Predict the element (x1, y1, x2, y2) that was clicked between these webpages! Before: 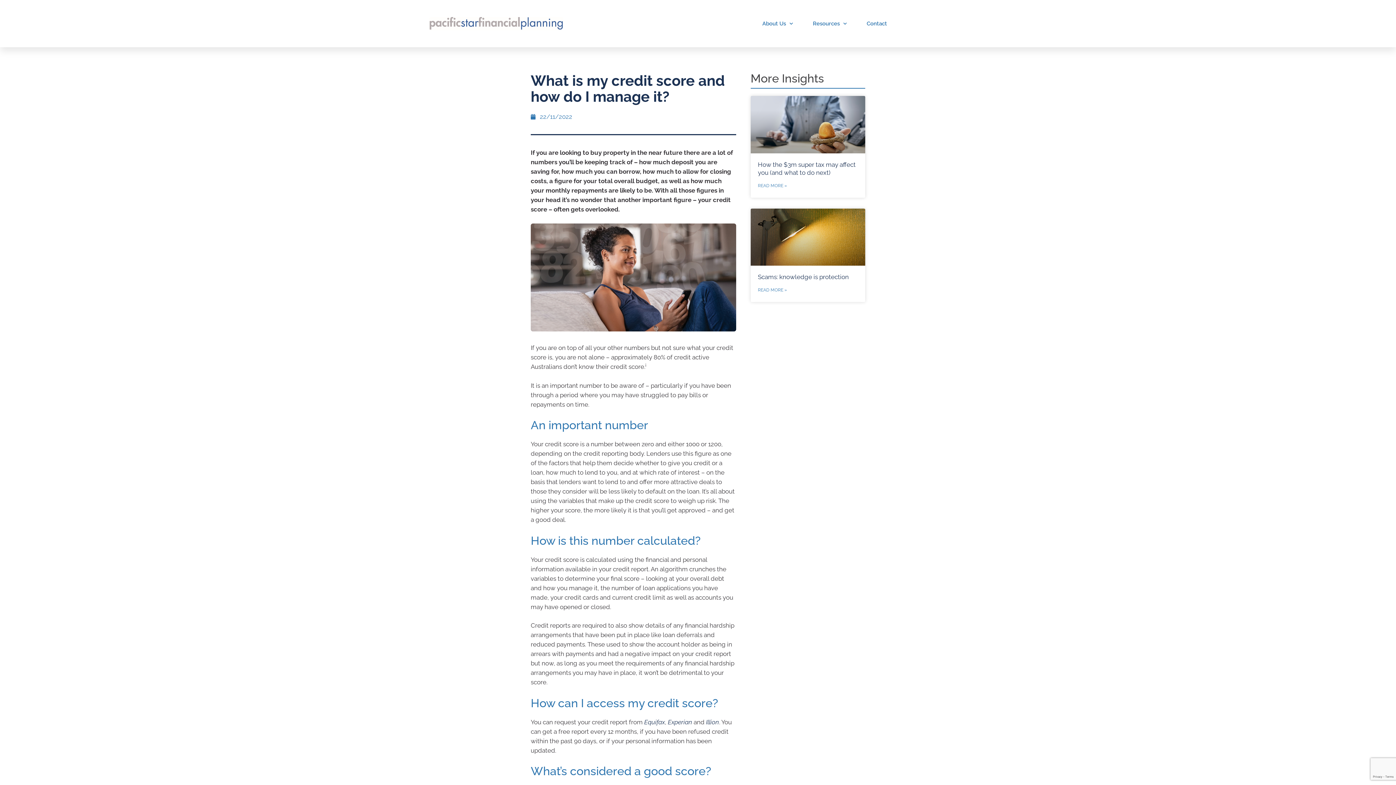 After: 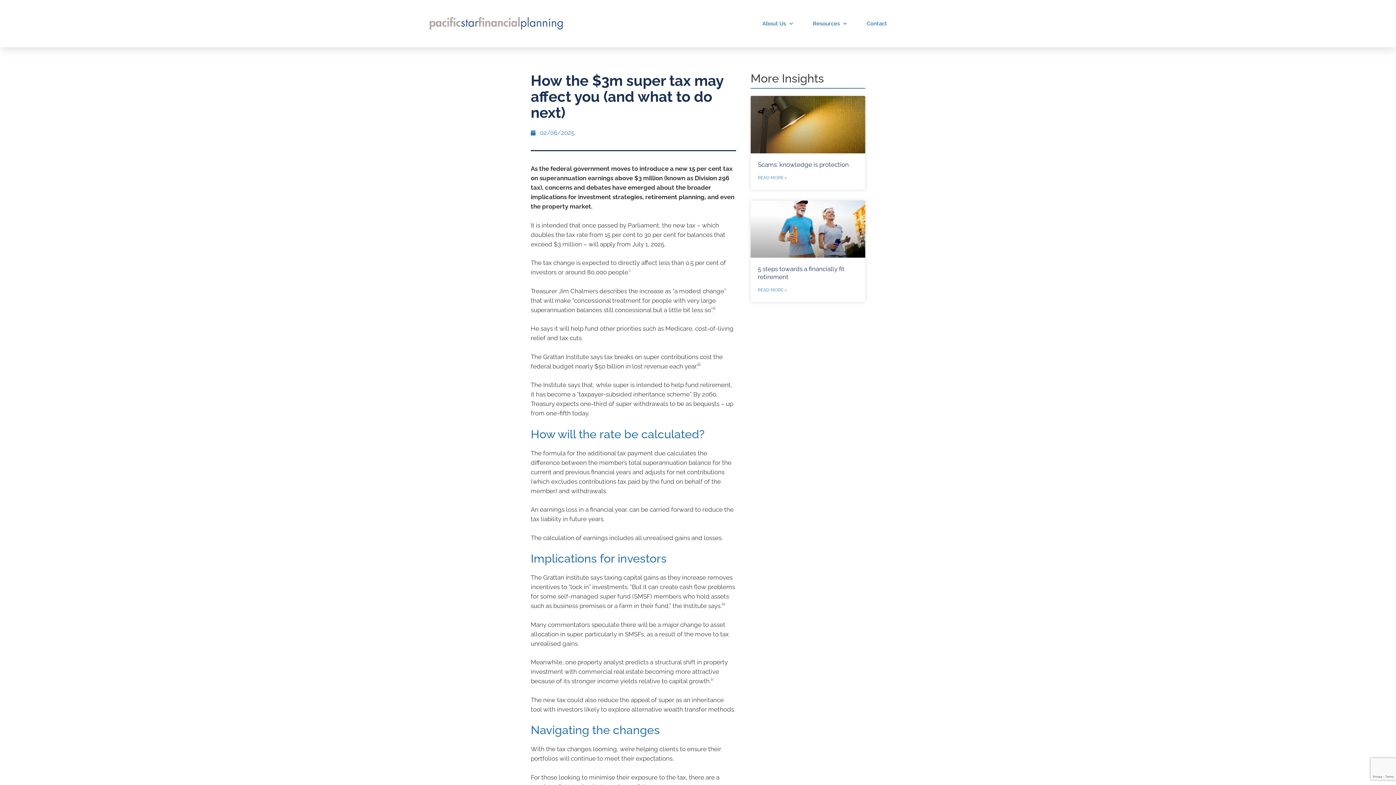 Action: bbox: (758, 180, 787, 190) label: Read more about How the $3m super tax may affect you (and what to do next)